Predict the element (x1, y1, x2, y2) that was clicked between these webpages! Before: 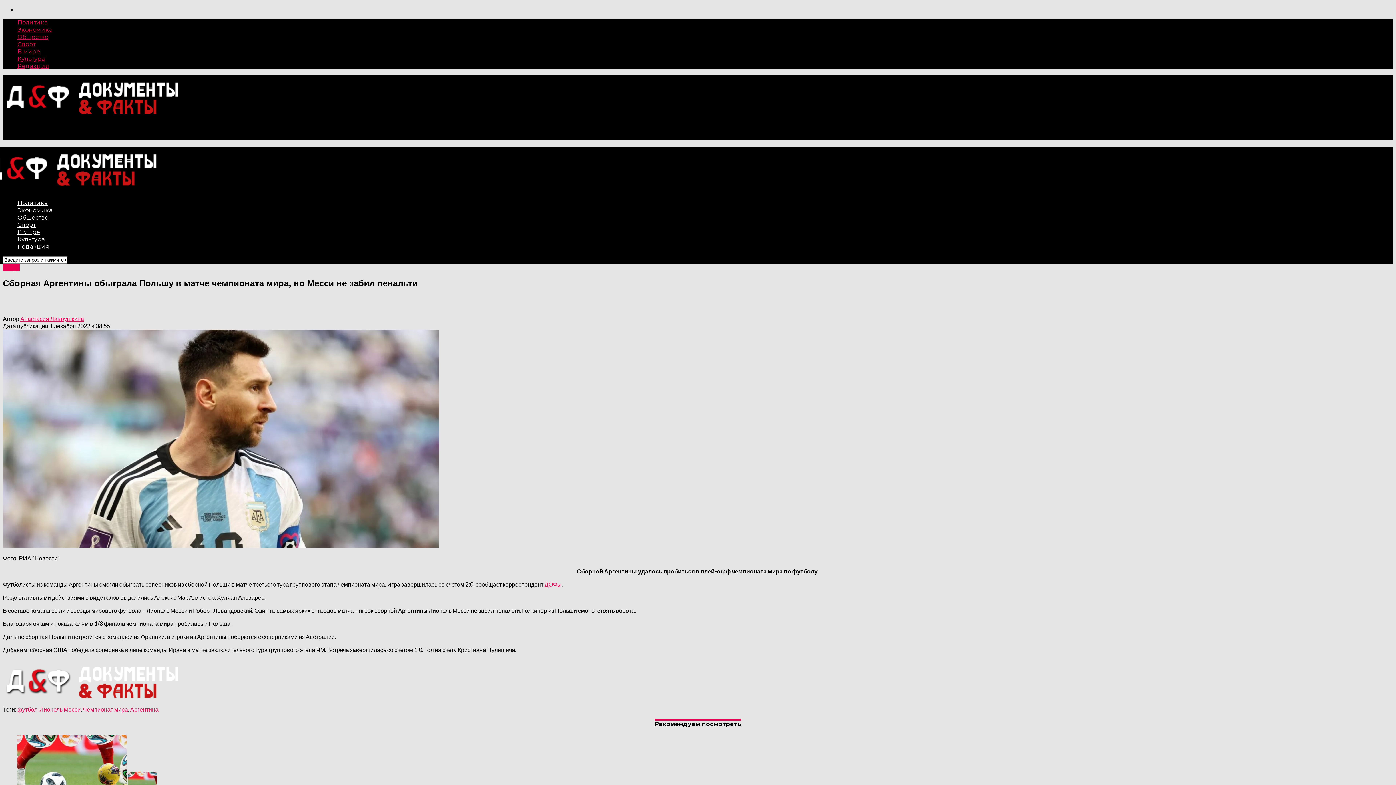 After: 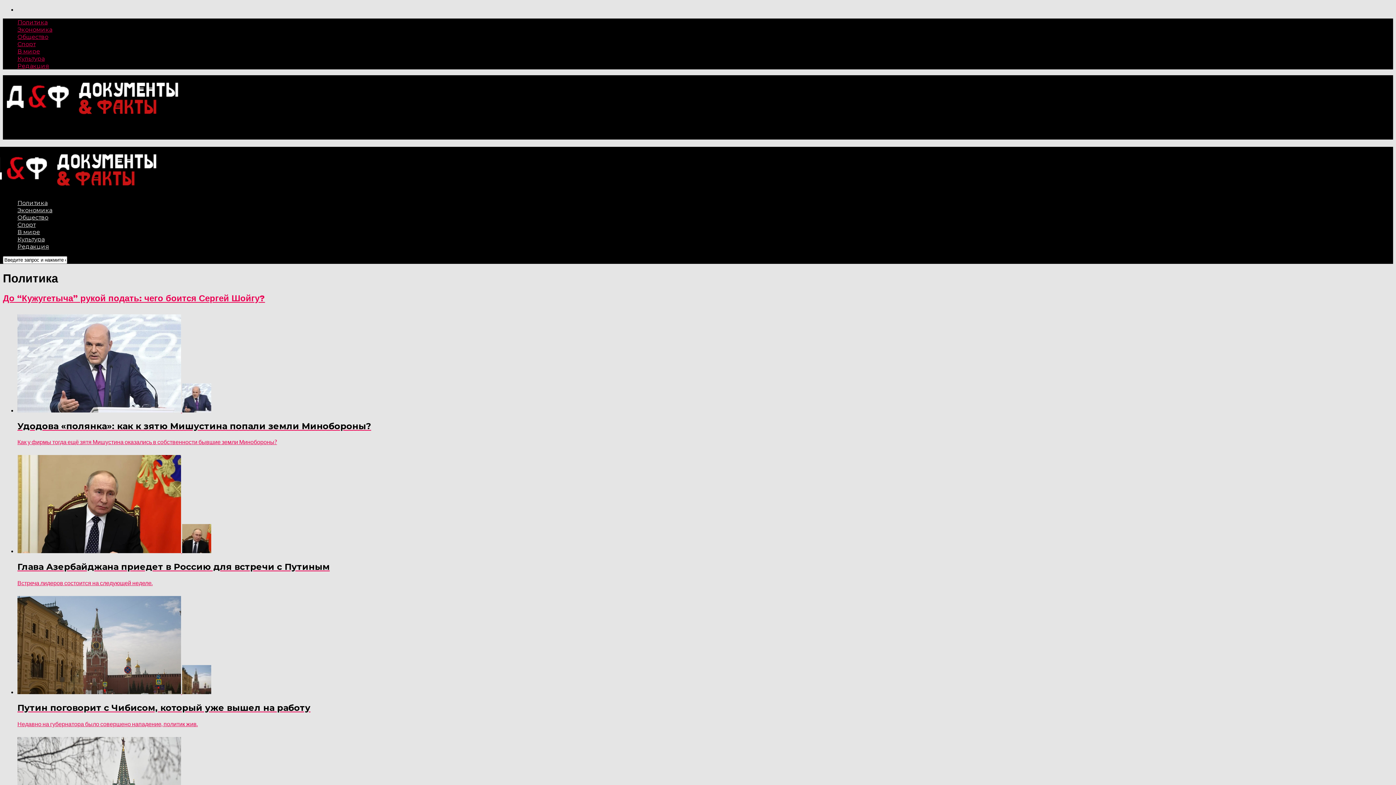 Action: bbox: (17, 18, 47, 25) label: Политика